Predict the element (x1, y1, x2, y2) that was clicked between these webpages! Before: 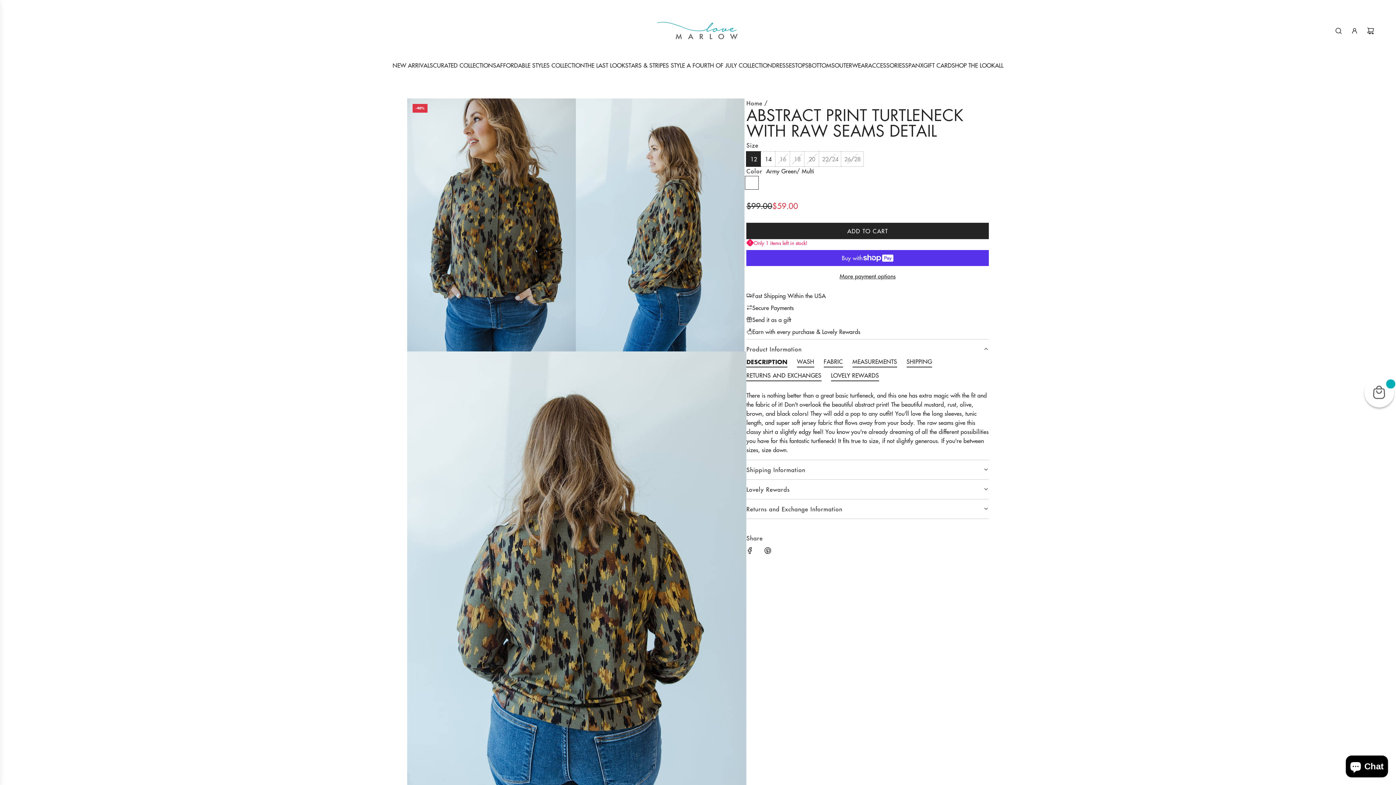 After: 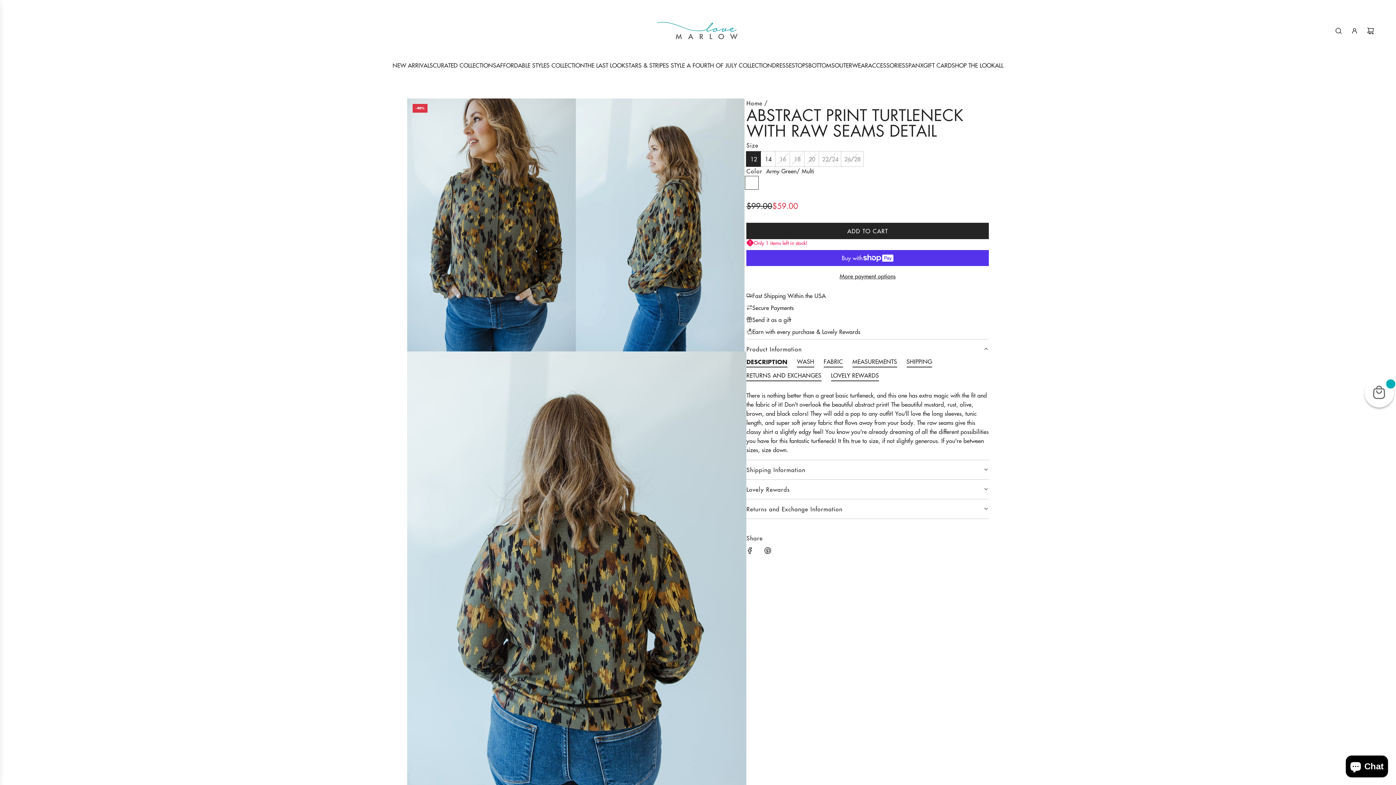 Action: bbox: (760, 542, 776, 560) label: Share on Pinterest